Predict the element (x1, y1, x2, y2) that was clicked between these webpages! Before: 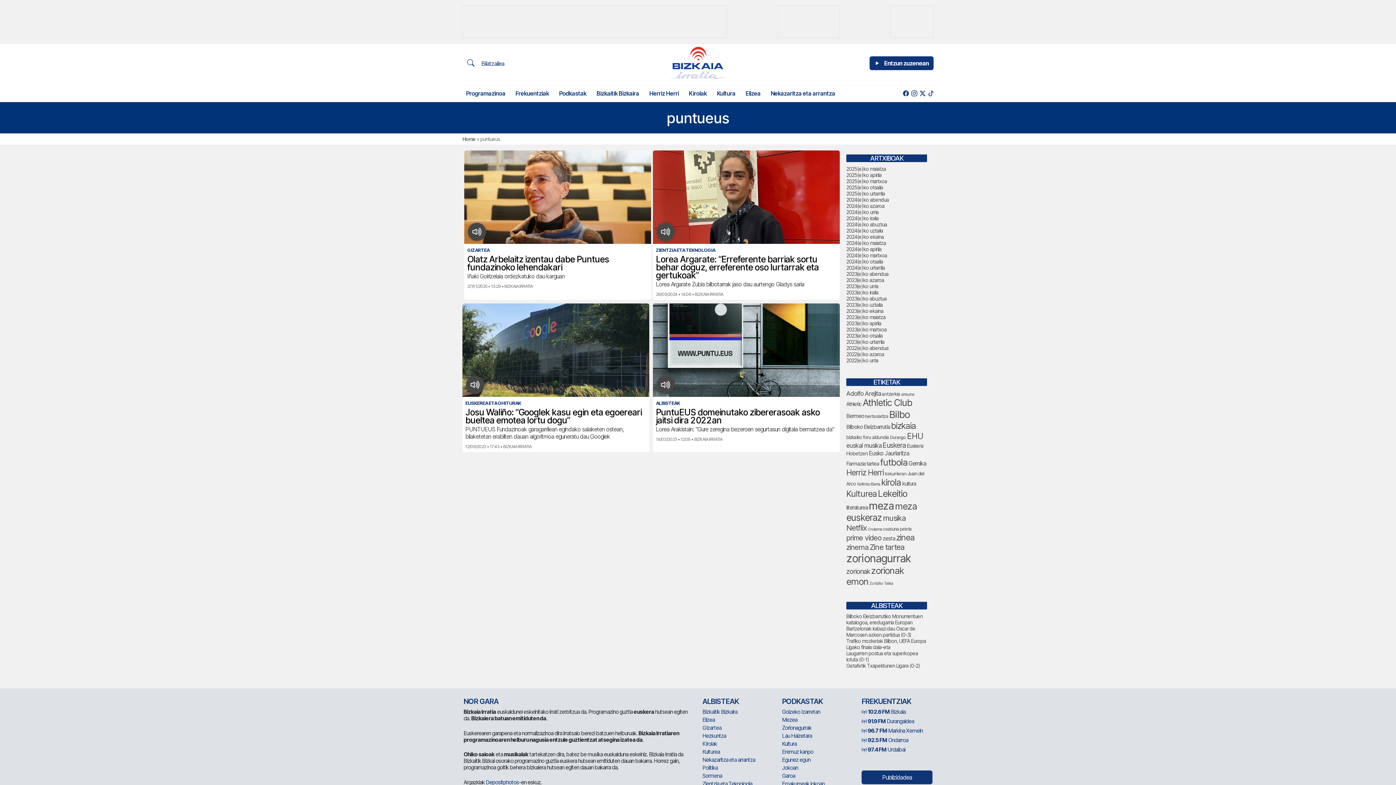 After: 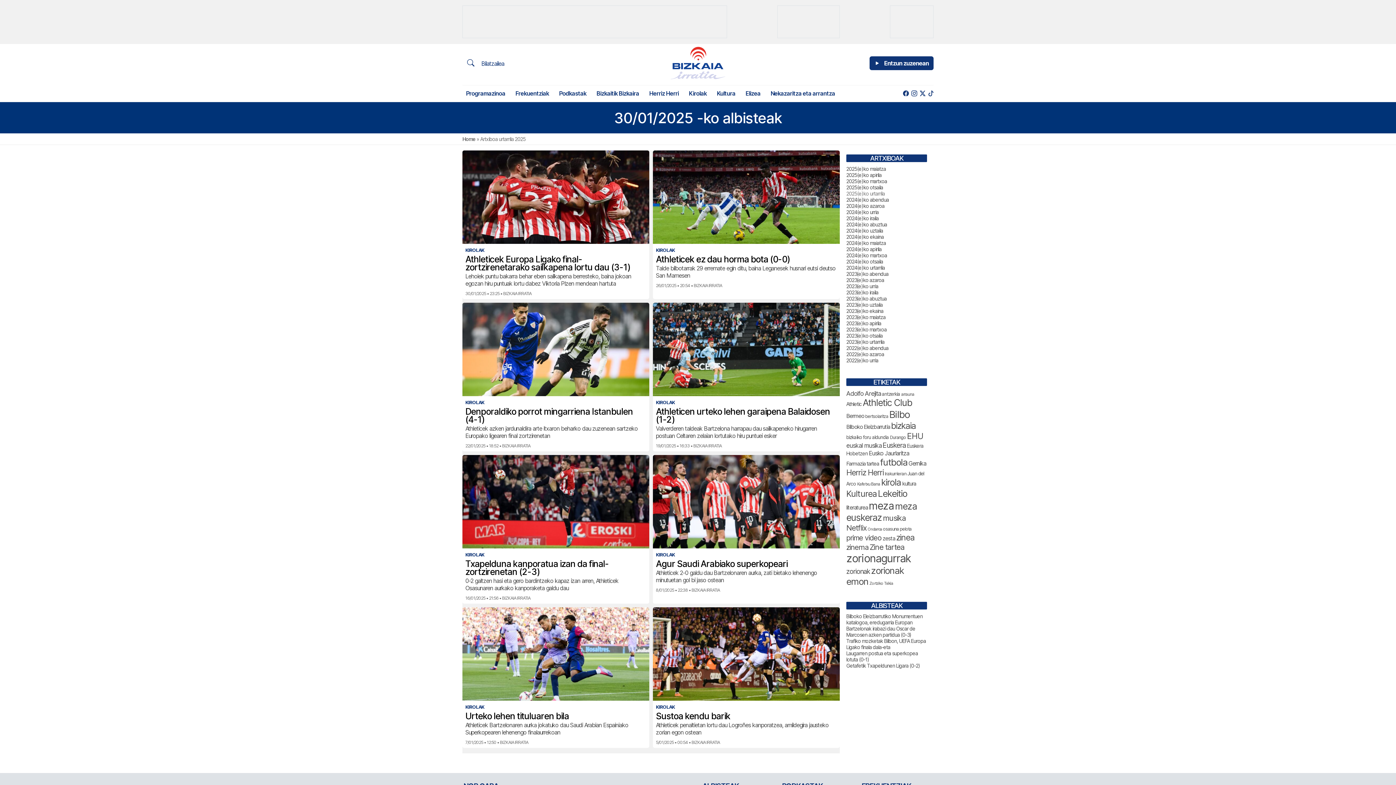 Action: bbox: (846, 190, 885, 196) label: 2025(e)ko urtarrila